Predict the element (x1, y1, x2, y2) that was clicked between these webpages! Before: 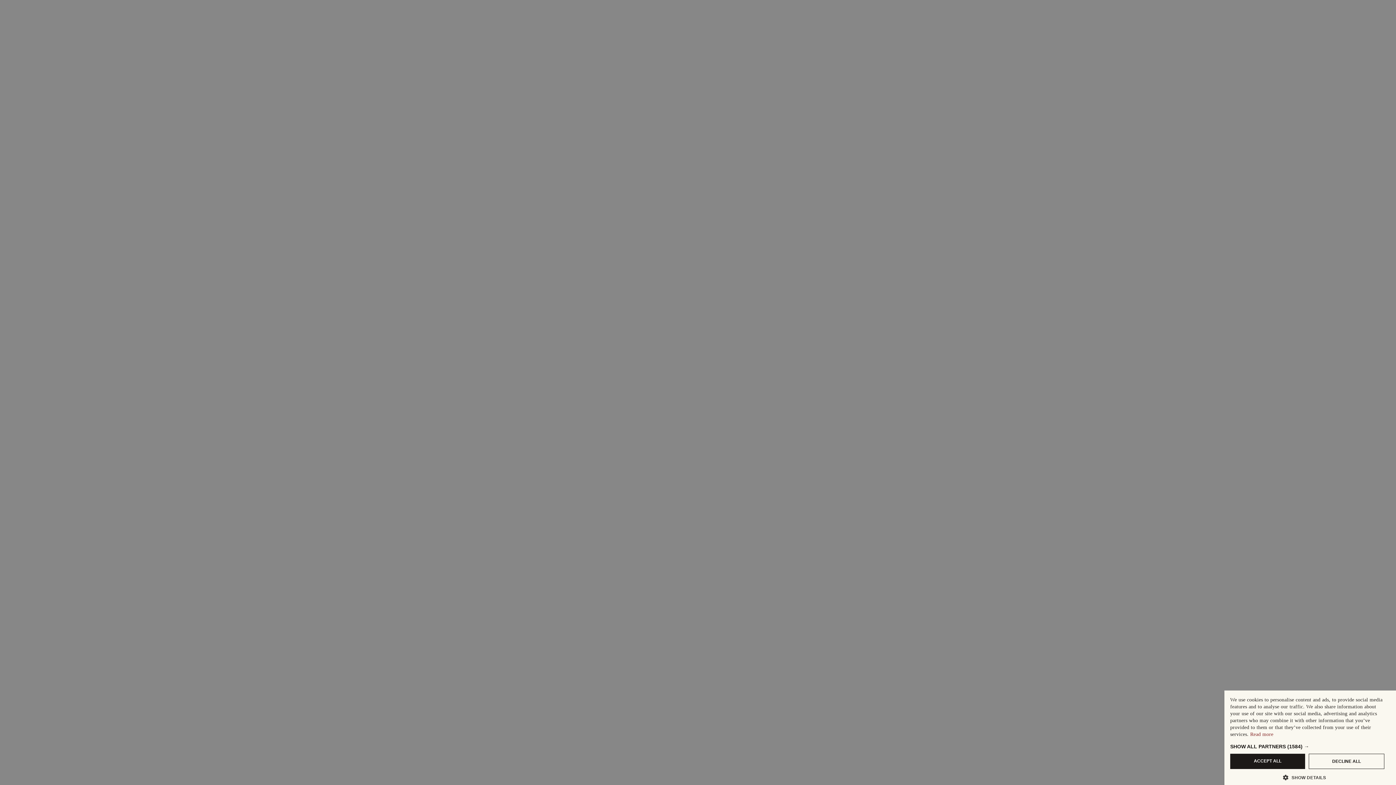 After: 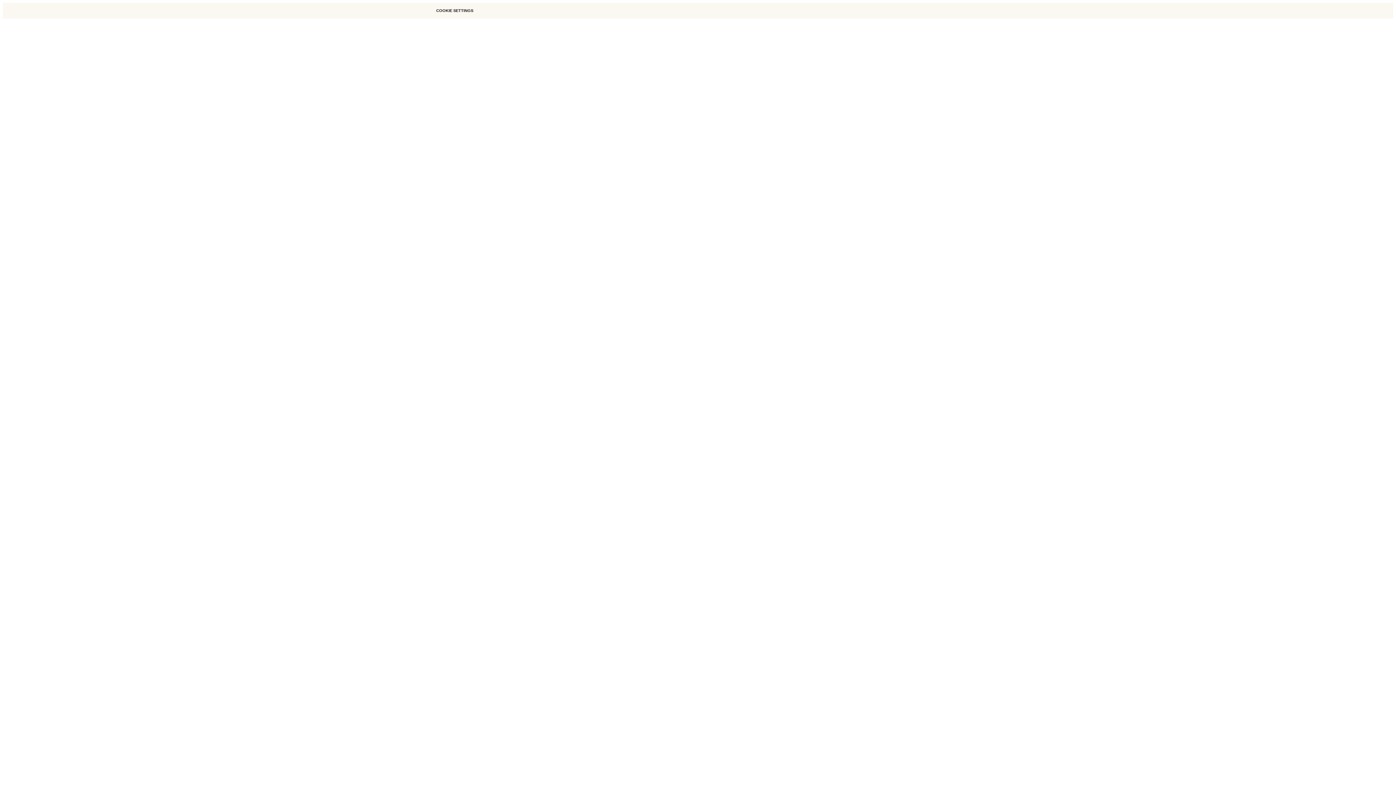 Action: label: ACCEPT ALL bbox: (1230, 754, 1305, 769)